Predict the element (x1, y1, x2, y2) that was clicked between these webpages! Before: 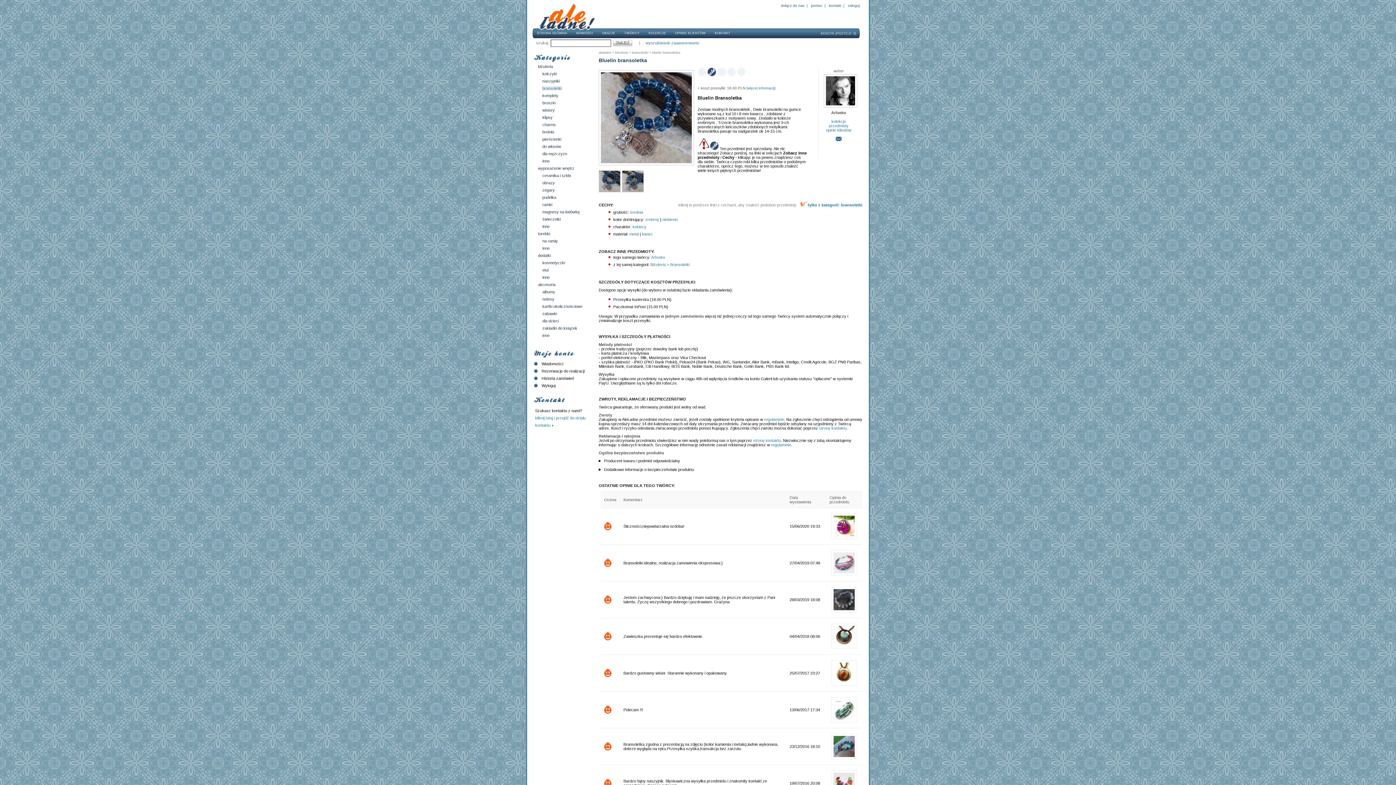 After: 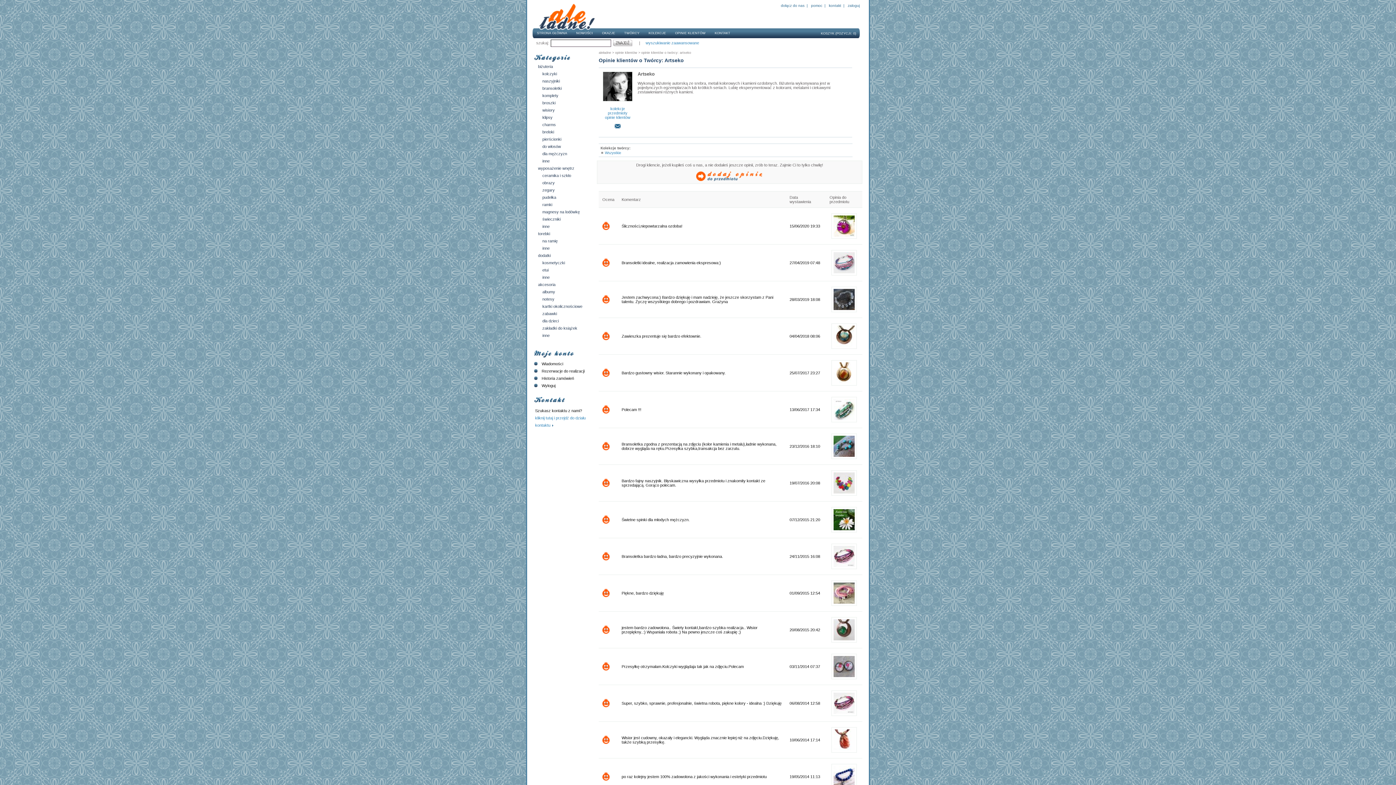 Action: bbox: (826, 128, 851, 132) label: opinie klientów